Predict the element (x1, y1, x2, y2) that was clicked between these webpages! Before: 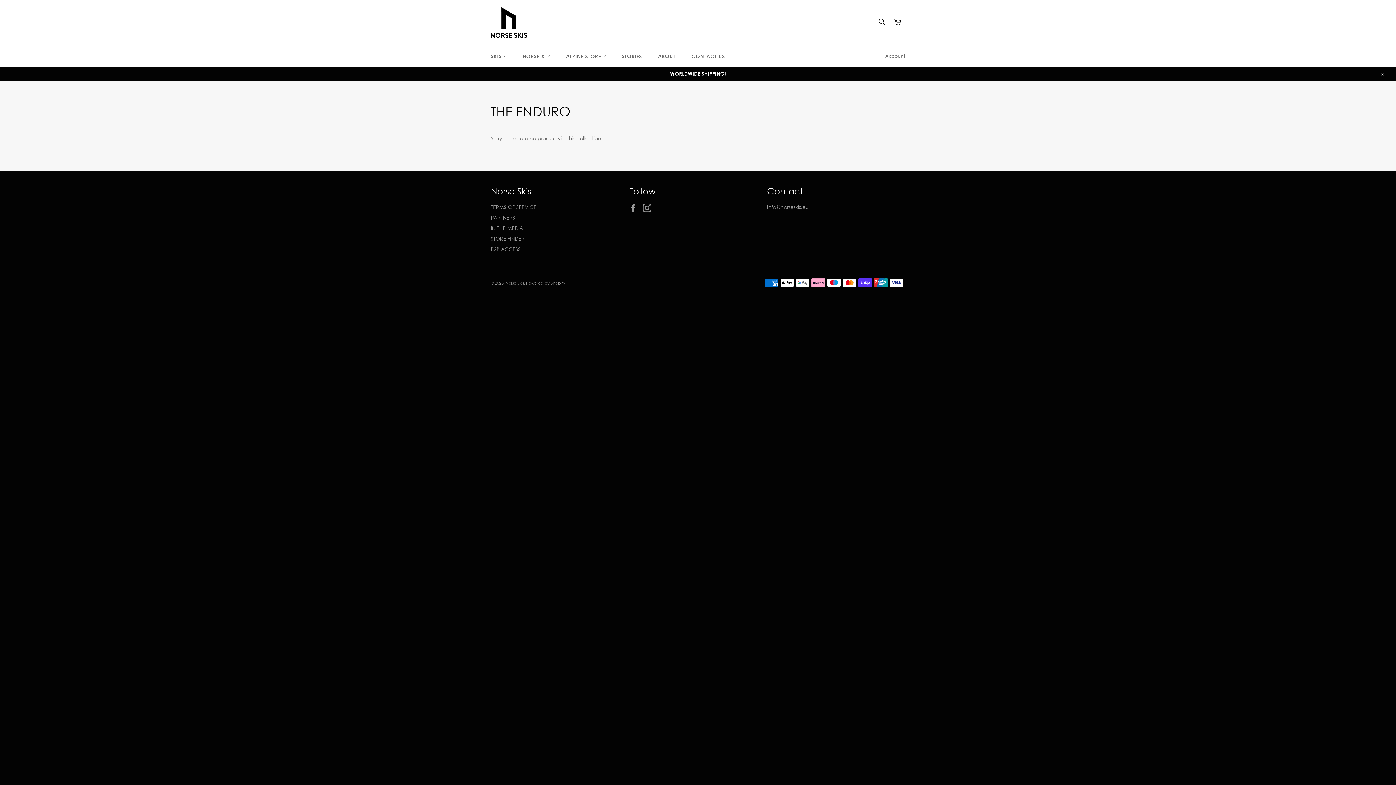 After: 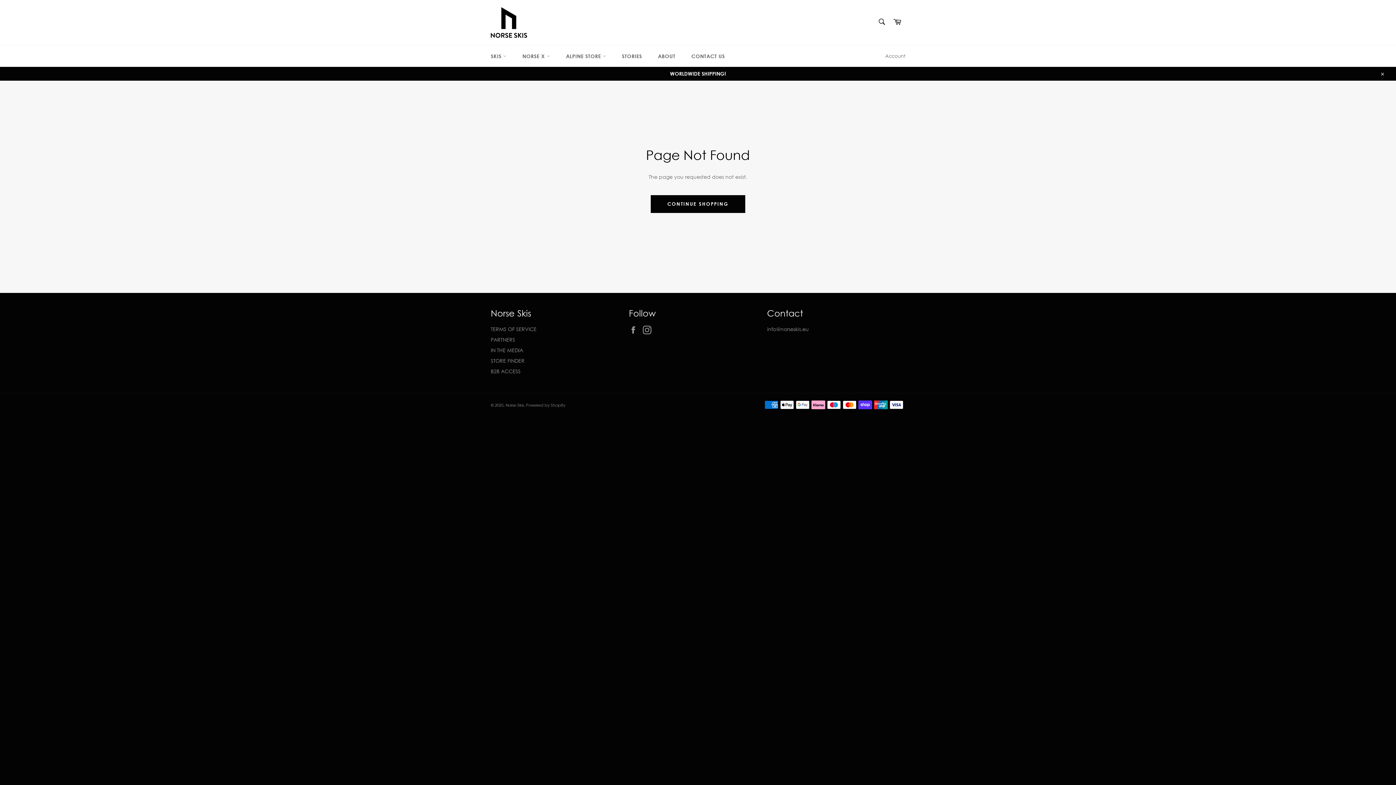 Action: bbox: (490, 235, 524, 241) label: STORE FINDER